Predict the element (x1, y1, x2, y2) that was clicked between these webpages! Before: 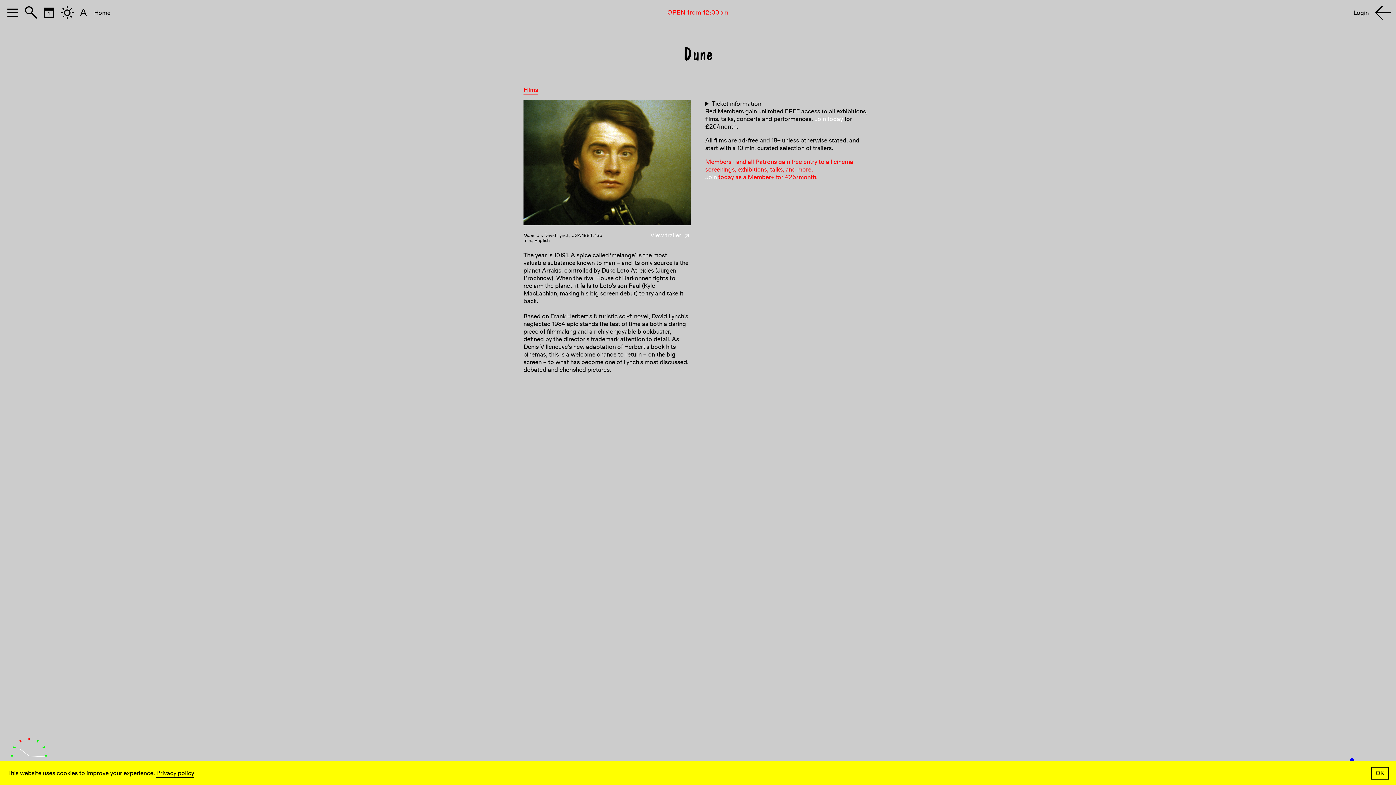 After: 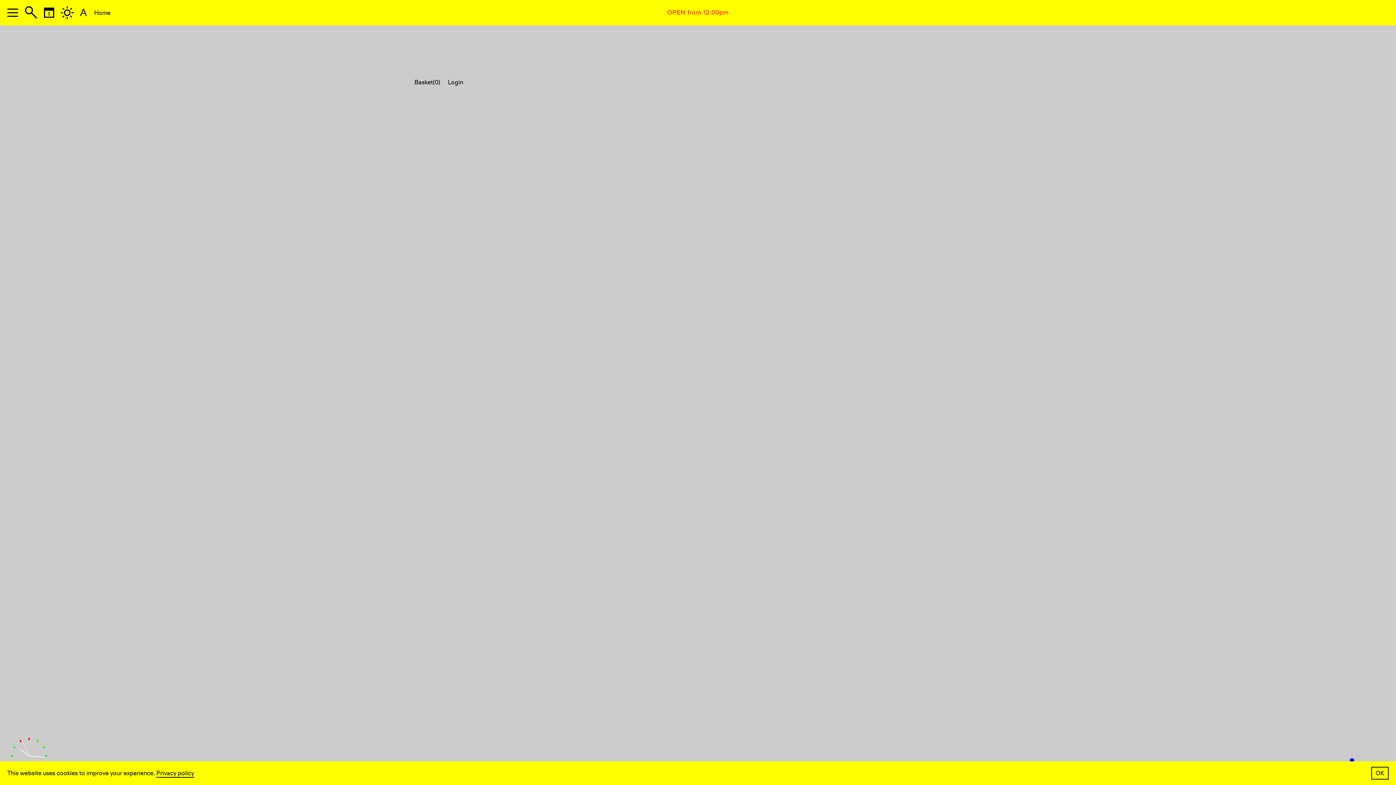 Action: label: Login bbox: (1350, 3, 1372, 21)